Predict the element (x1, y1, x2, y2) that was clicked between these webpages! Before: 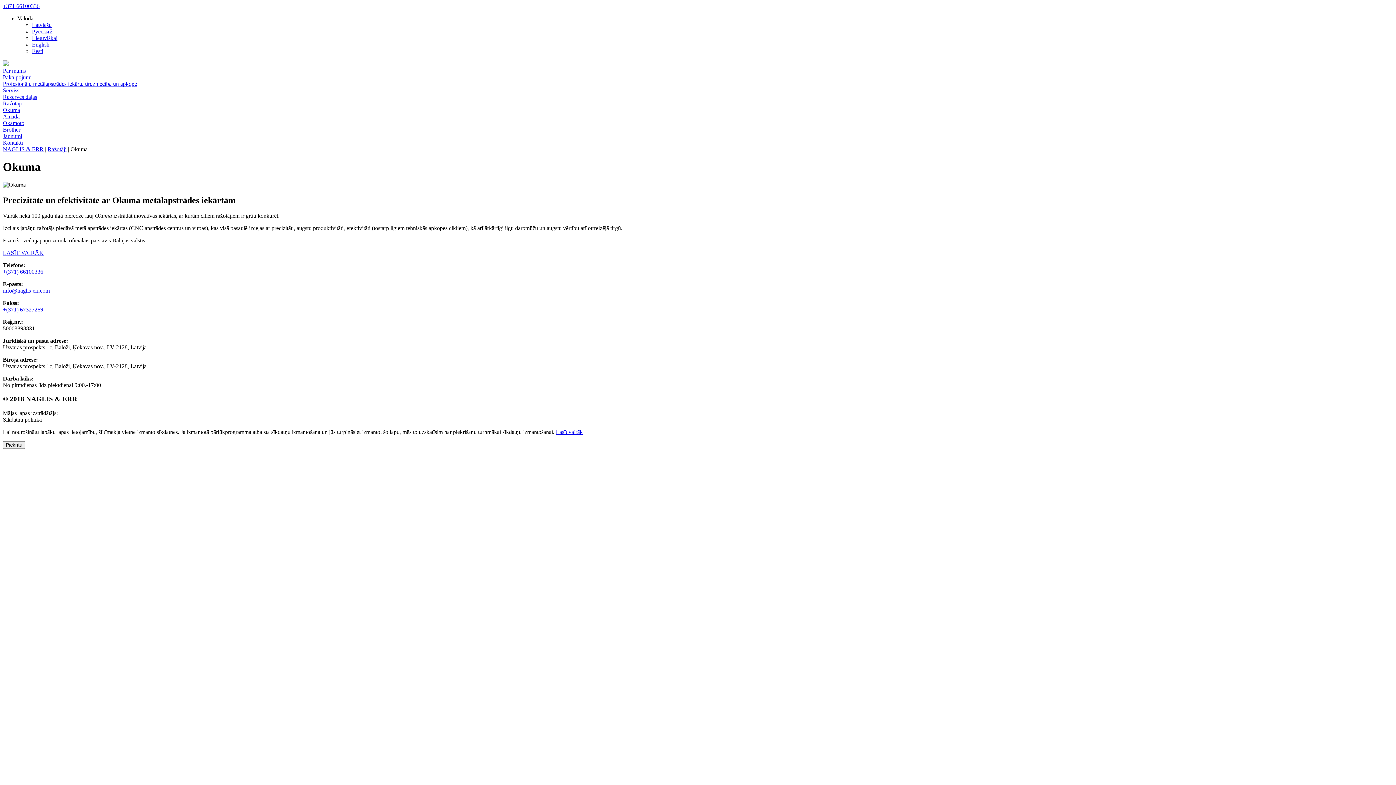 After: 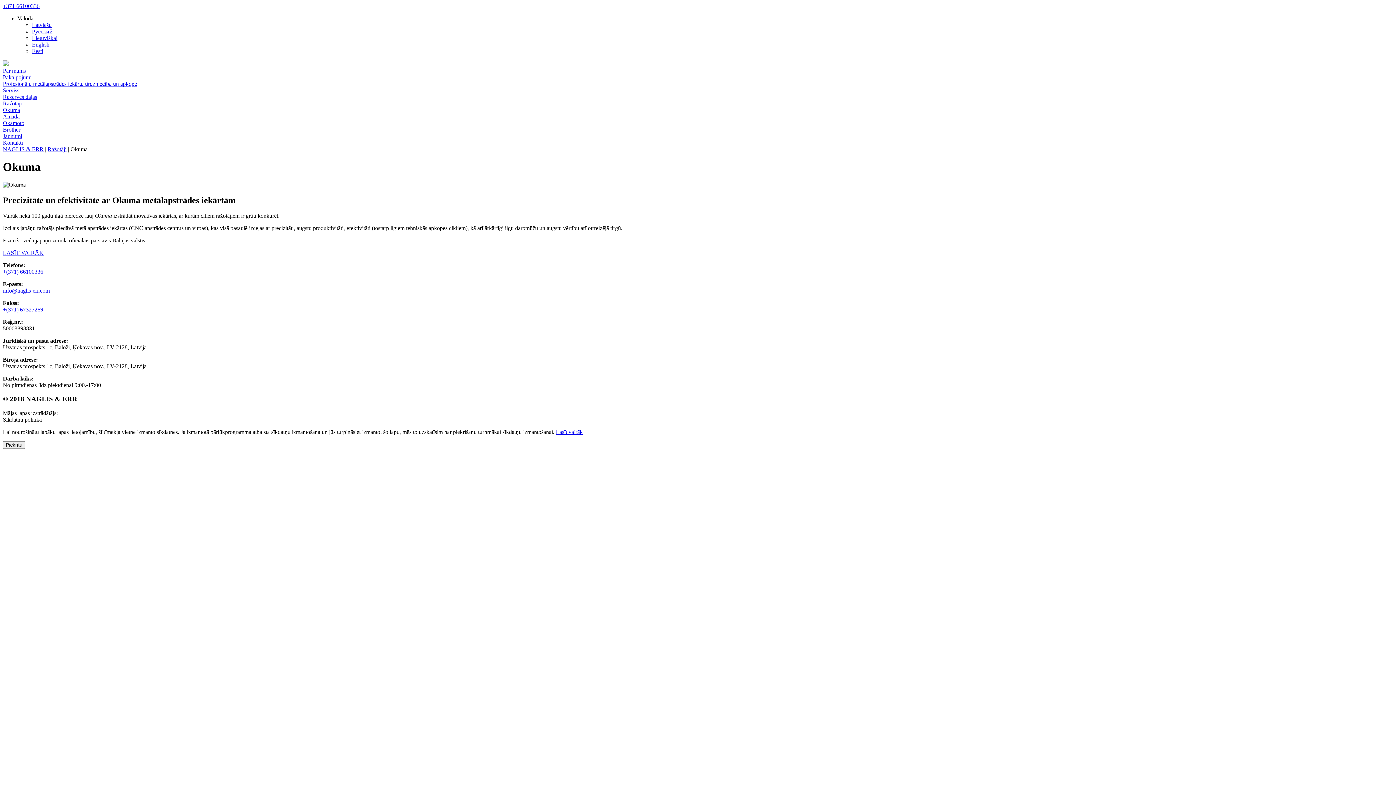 Action: bbox: (17, 15, 33, 21) label: Valoda